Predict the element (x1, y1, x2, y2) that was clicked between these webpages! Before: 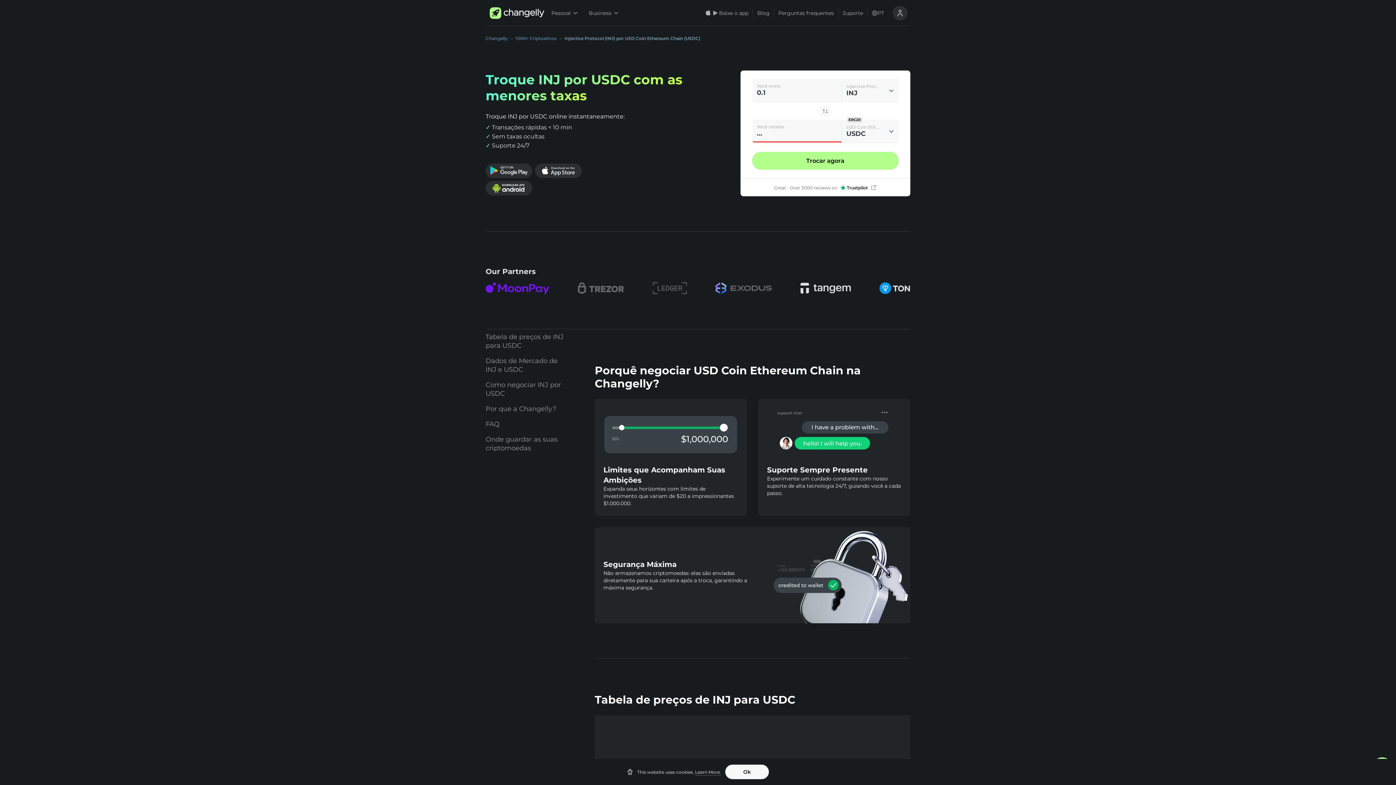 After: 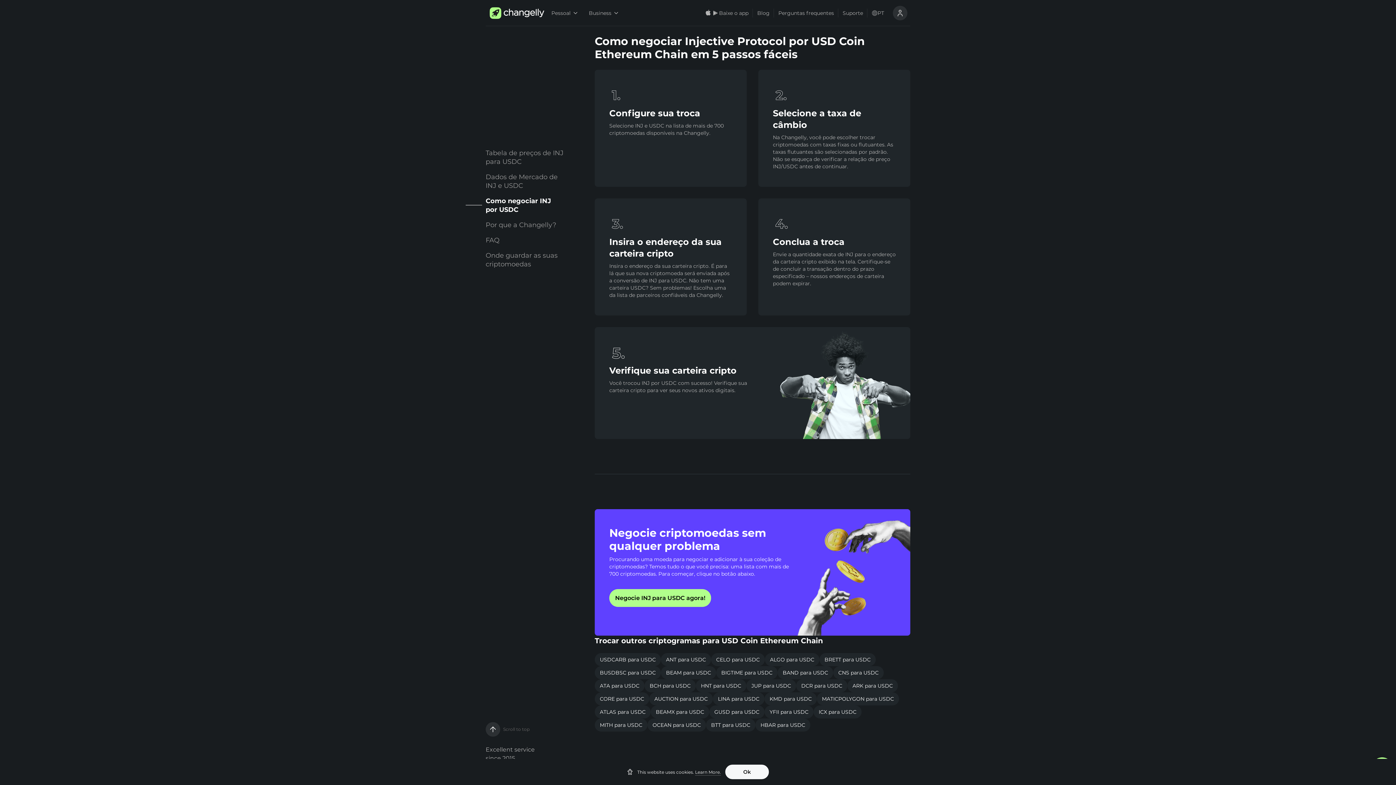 Action: label: Como negociar INJ por USDC bbox: (485, 377, 564, 401)